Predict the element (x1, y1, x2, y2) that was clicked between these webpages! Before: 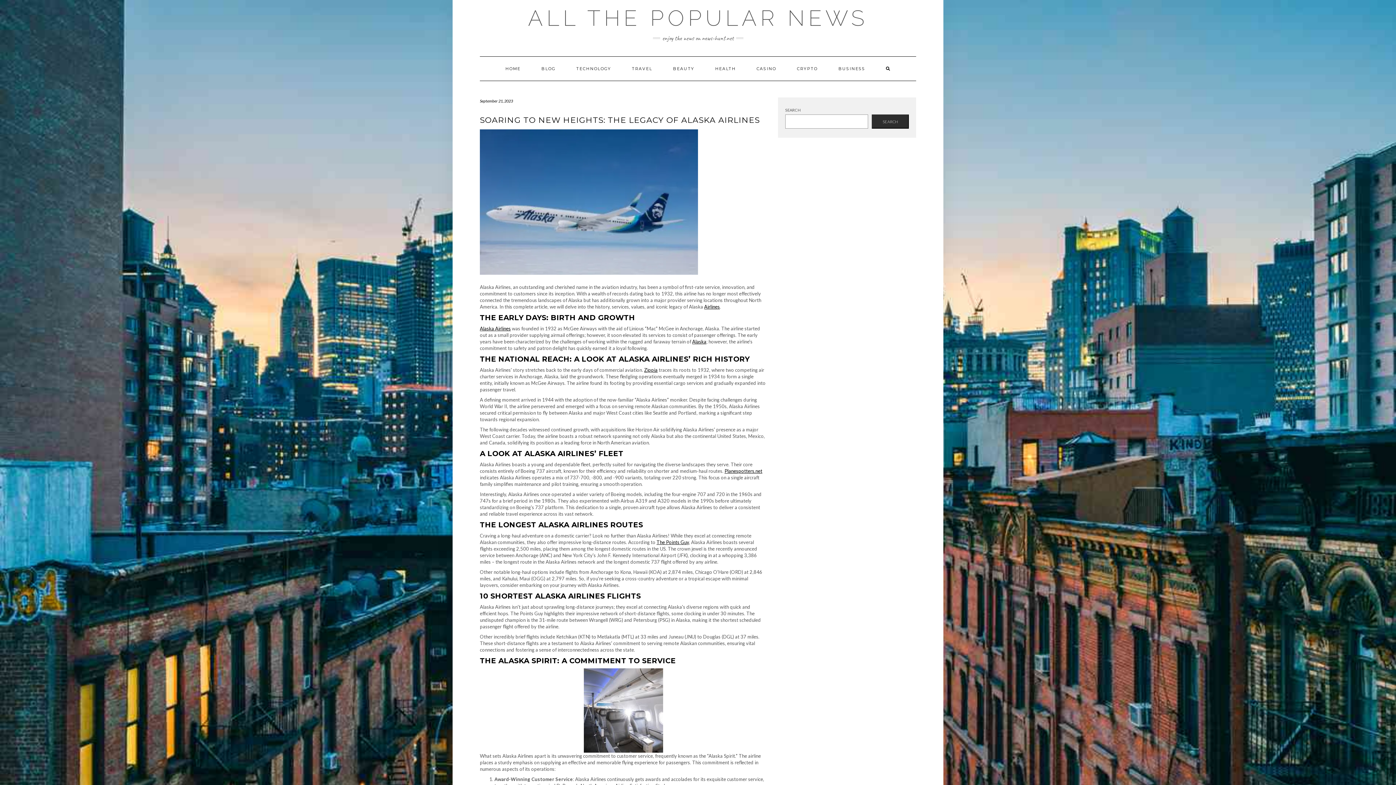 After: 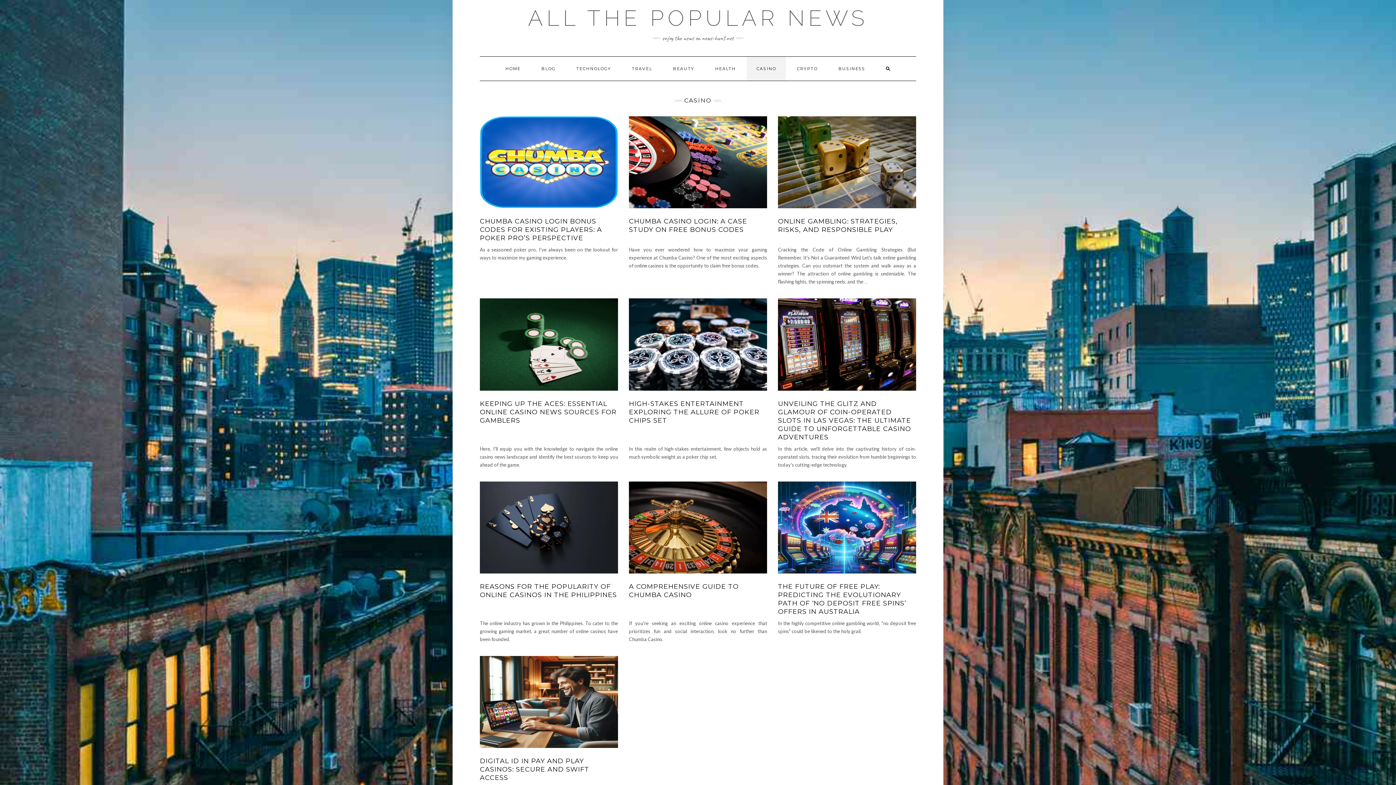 Action: label: CASINO bbox: (746, 56, 786, 80)